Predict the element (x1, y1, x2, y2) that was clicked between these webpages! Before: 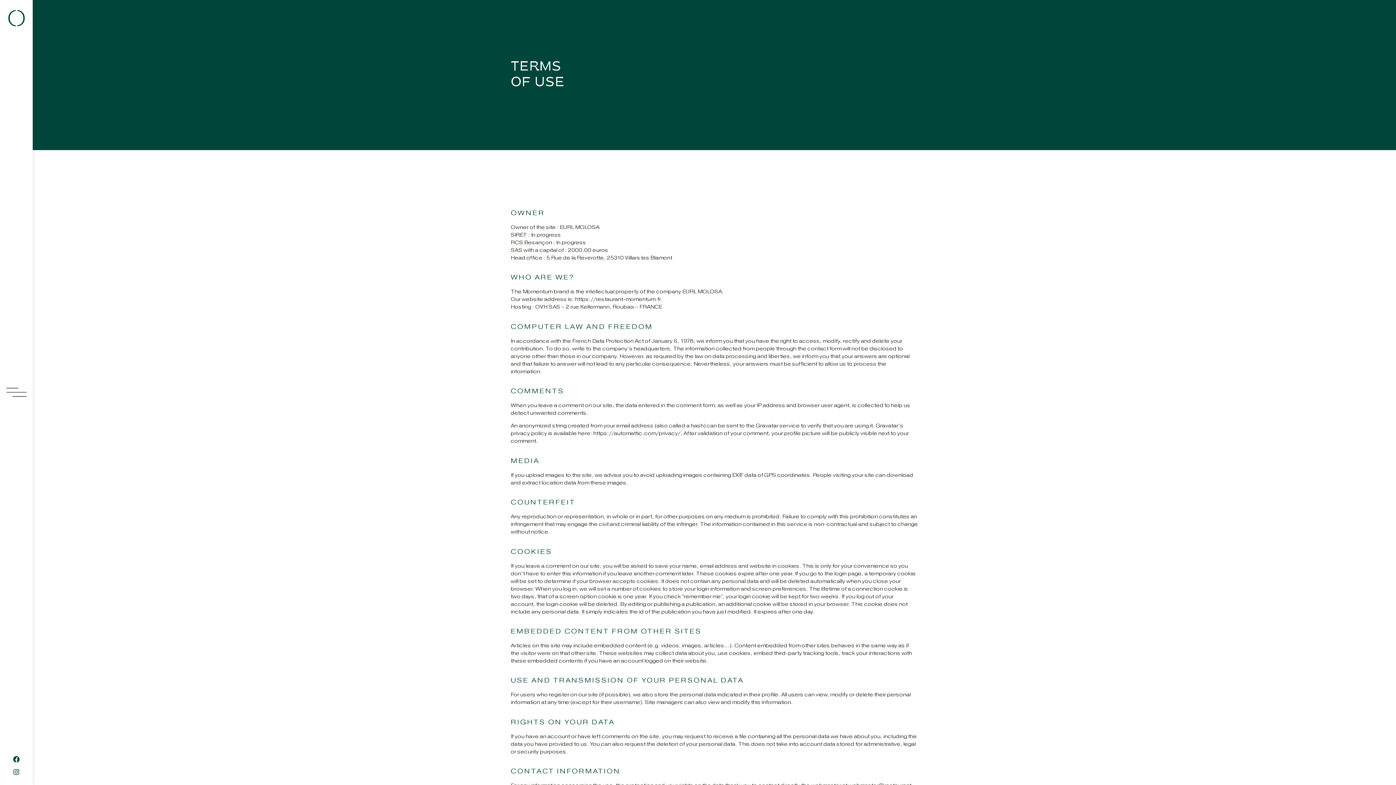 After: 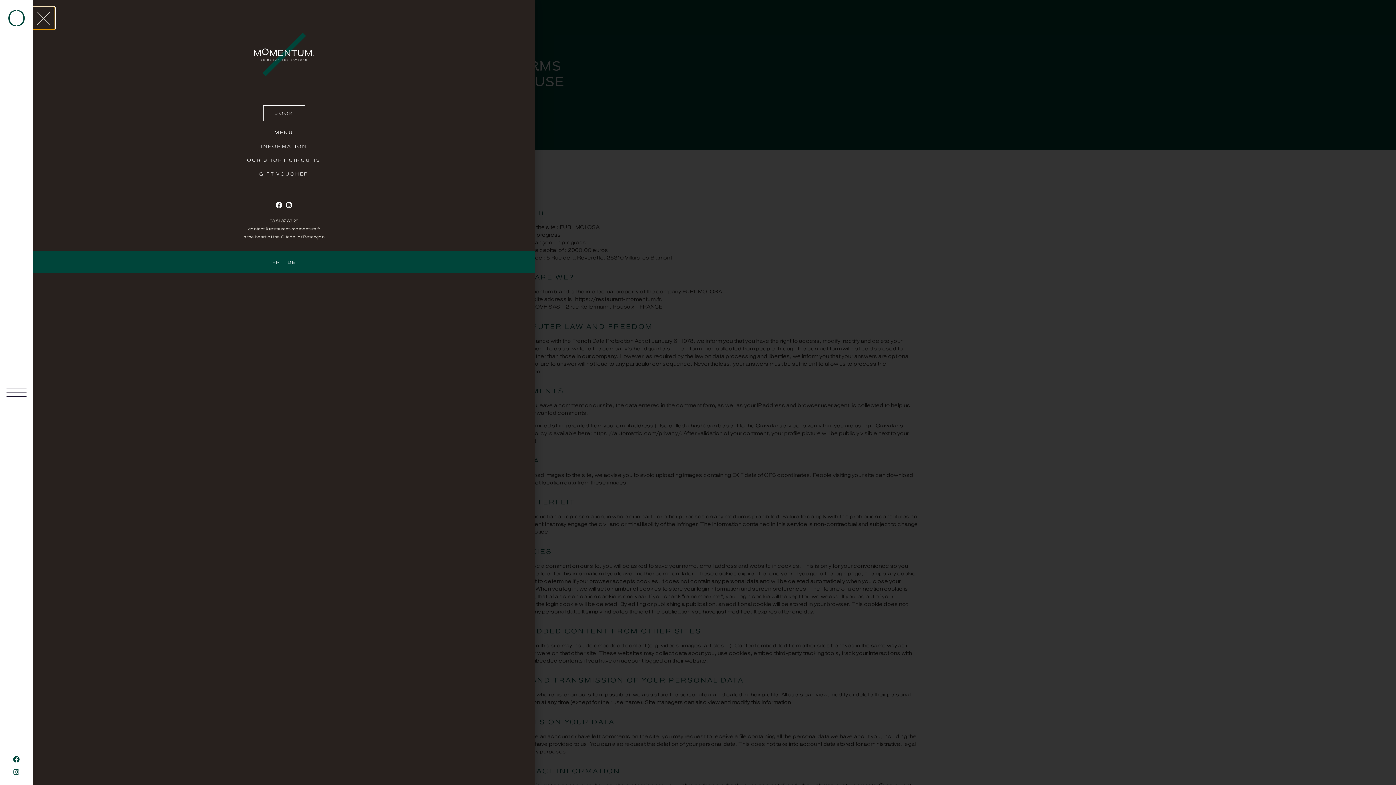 Action: bbox: (3, 394, 29, 401)